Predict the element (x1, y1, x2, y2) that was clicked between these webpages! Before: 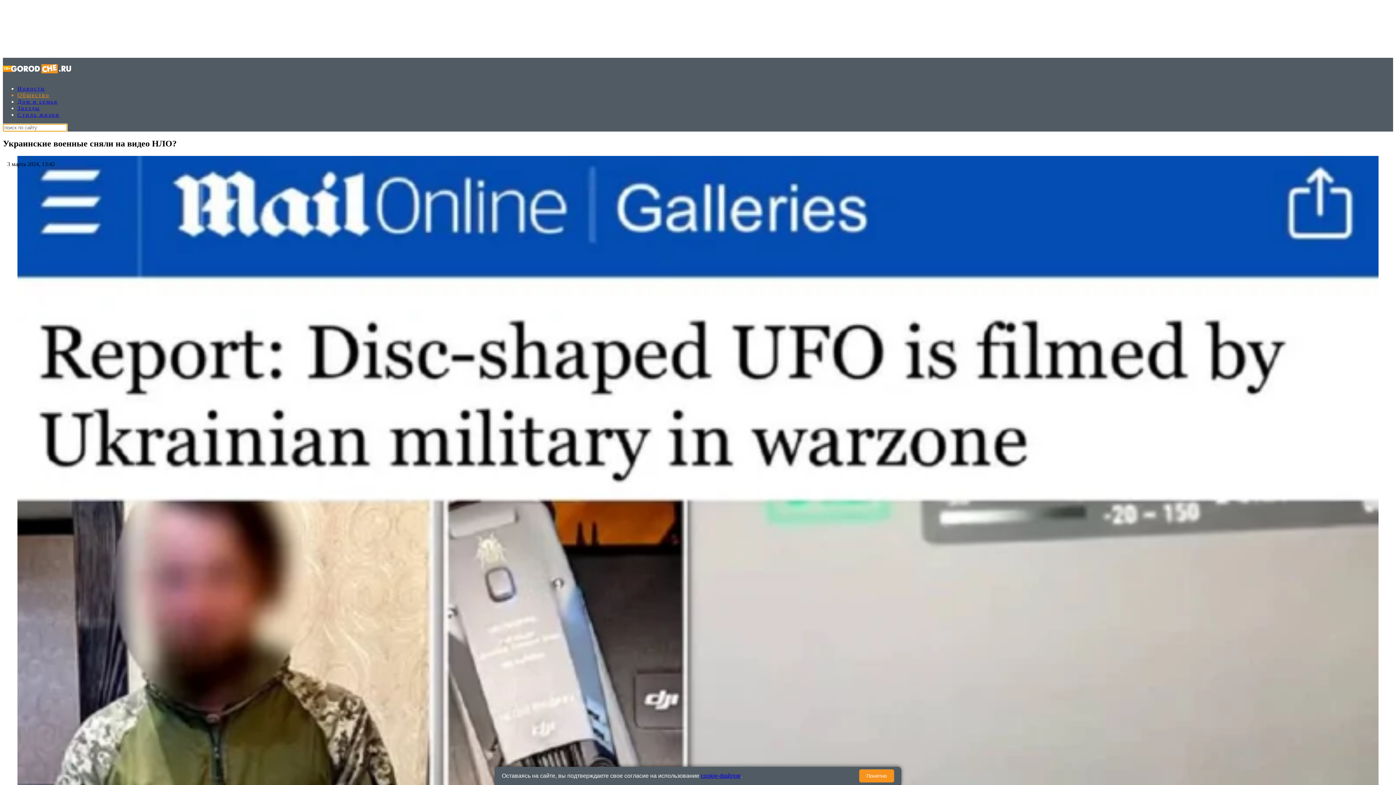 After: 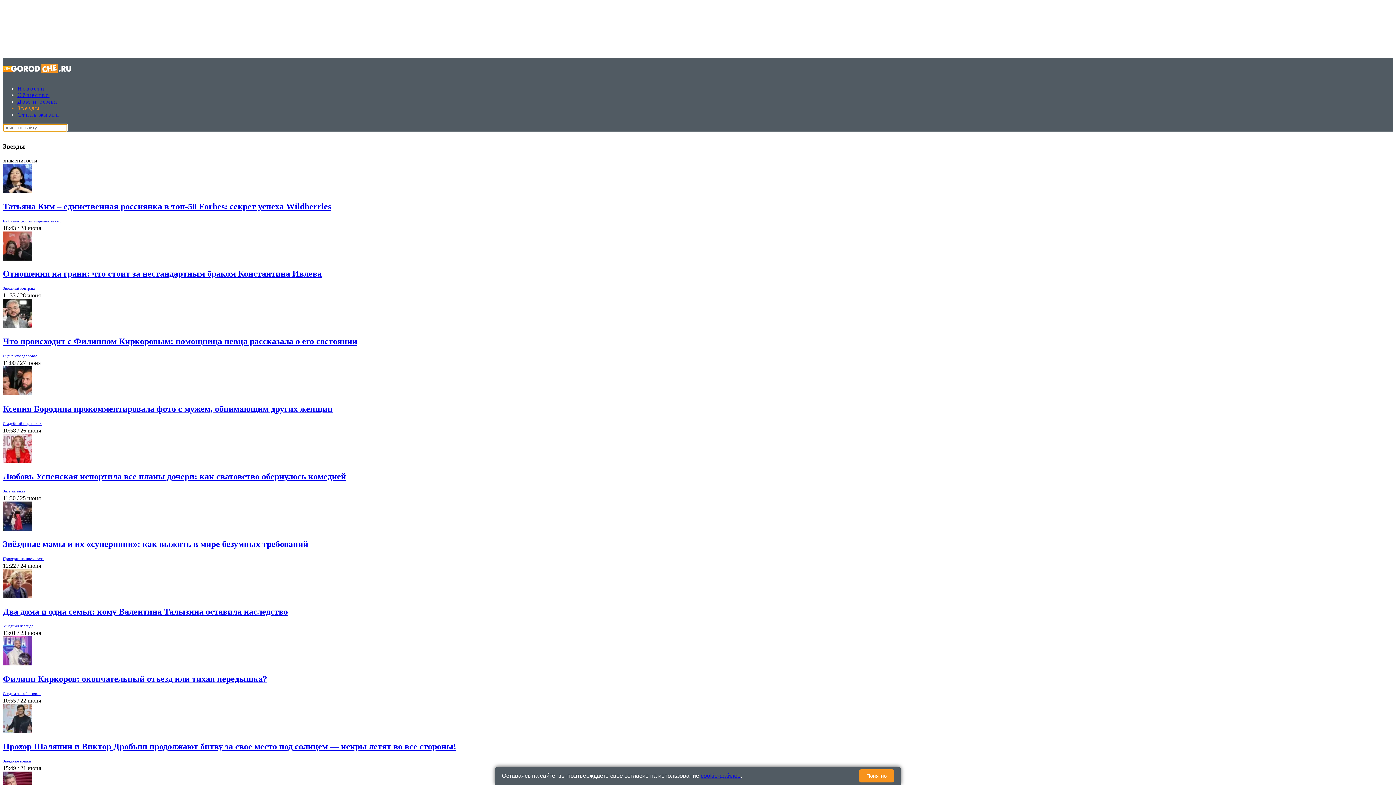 Action: bbox: (17, 105, 40, 111) label: Звезды